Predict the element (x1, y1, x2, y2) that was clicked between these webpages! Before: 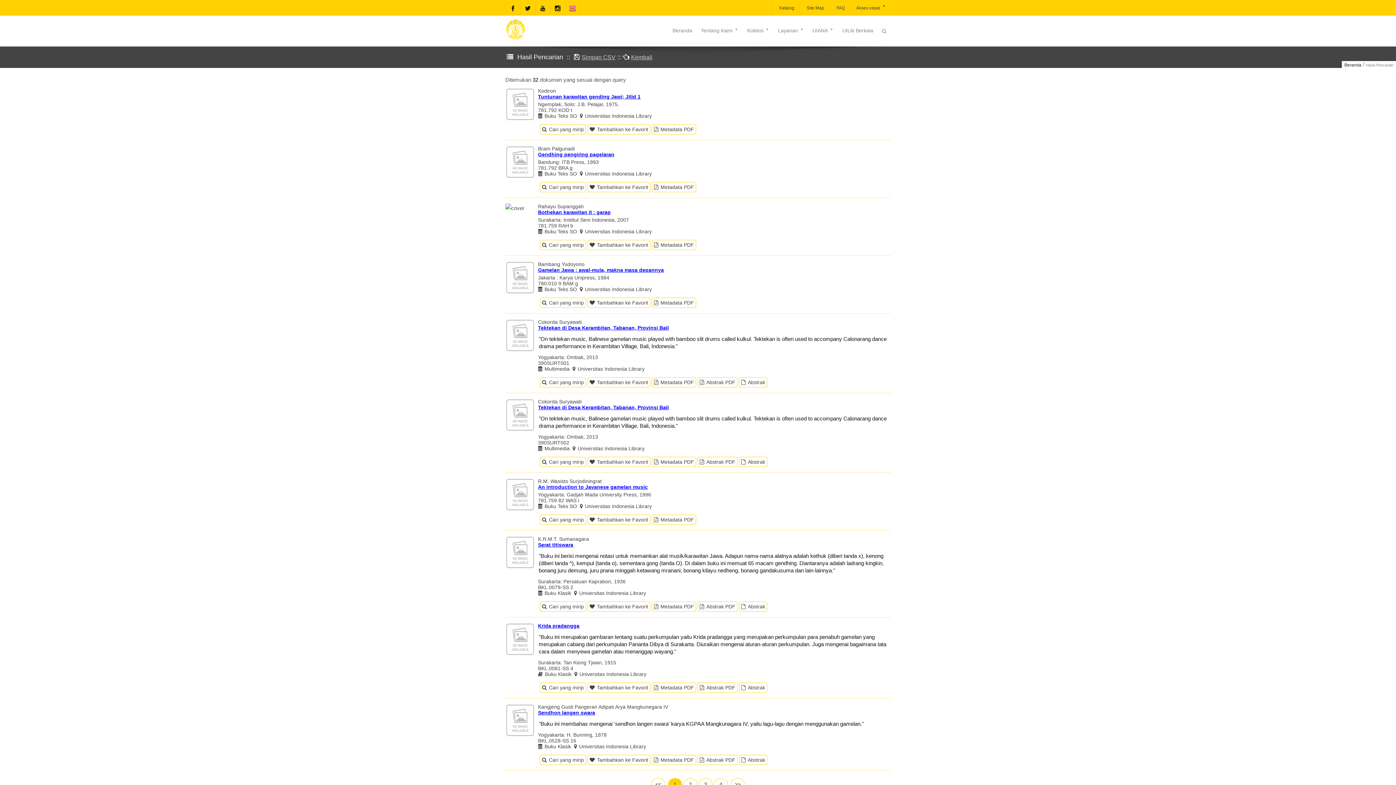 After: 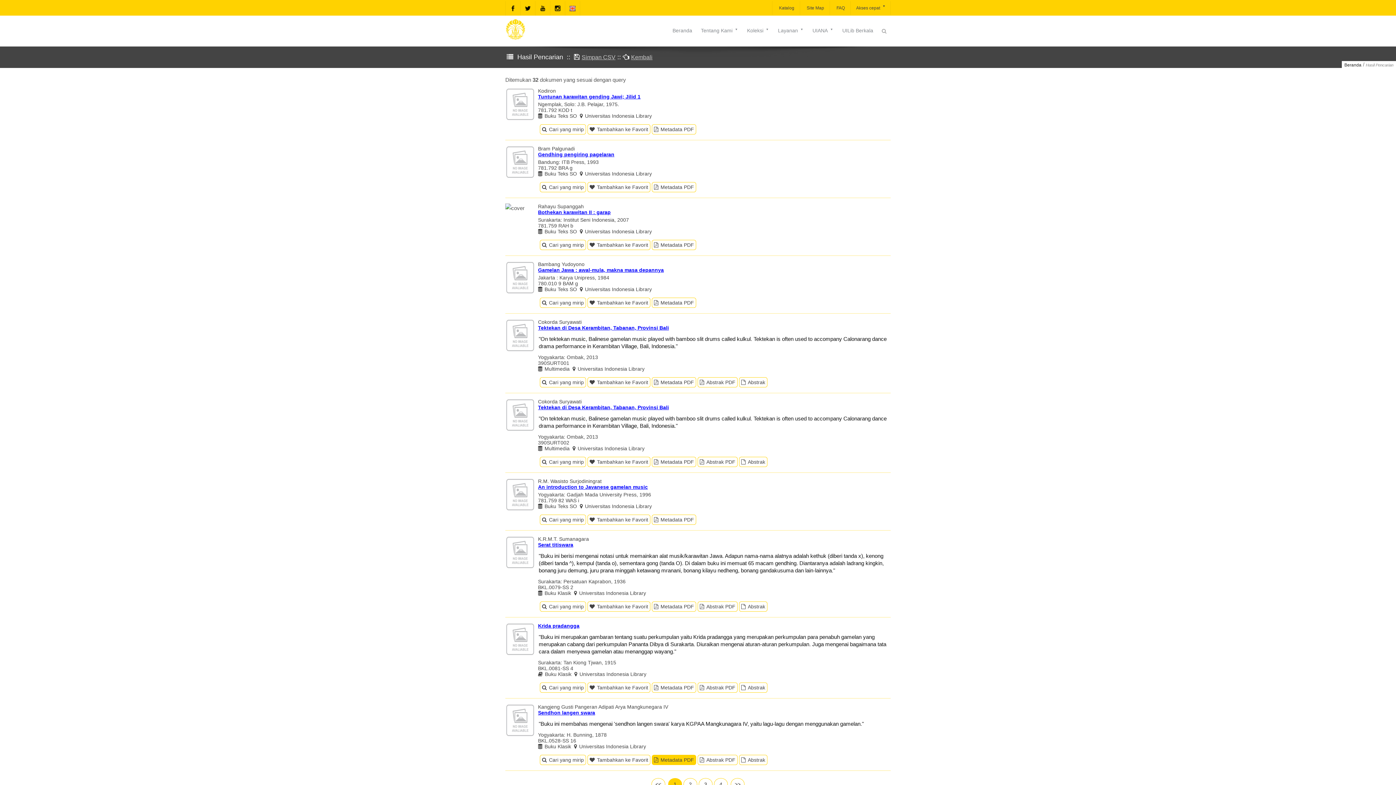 Action: label: Metadata PDF bbox: (652, 755, 696, 765)